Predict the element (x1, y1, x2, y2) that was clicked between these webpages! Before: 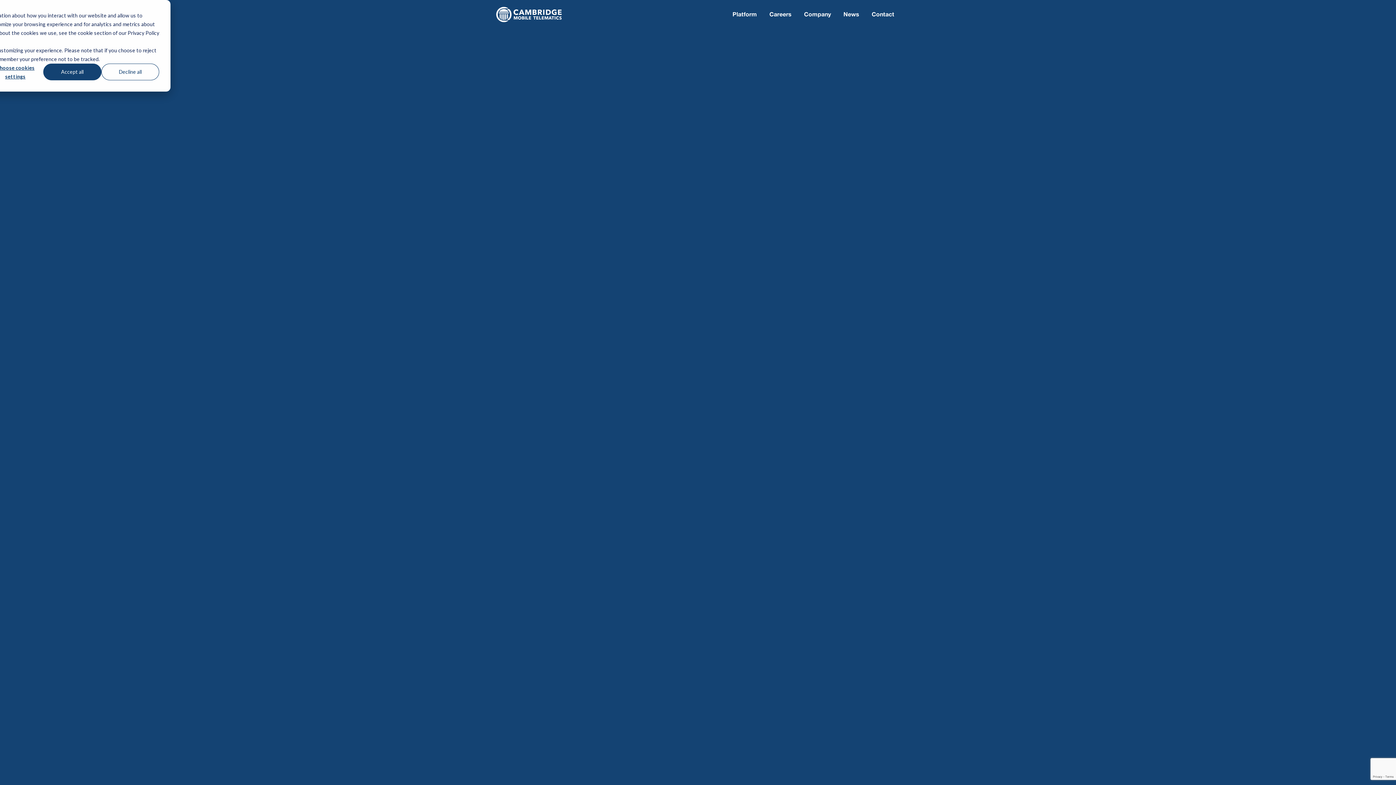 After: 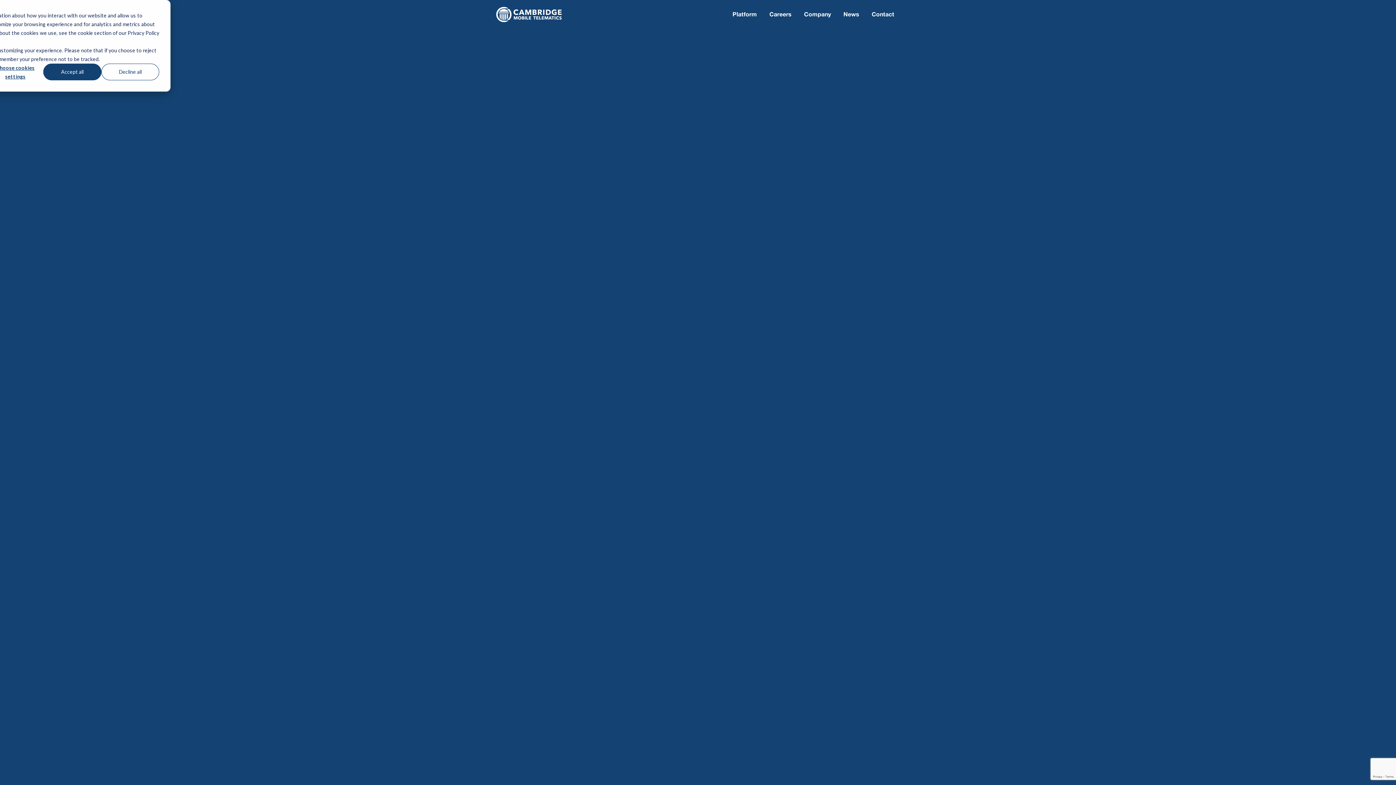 Action: label: Privacy Policy bbox: (127, 28, 159, 37)